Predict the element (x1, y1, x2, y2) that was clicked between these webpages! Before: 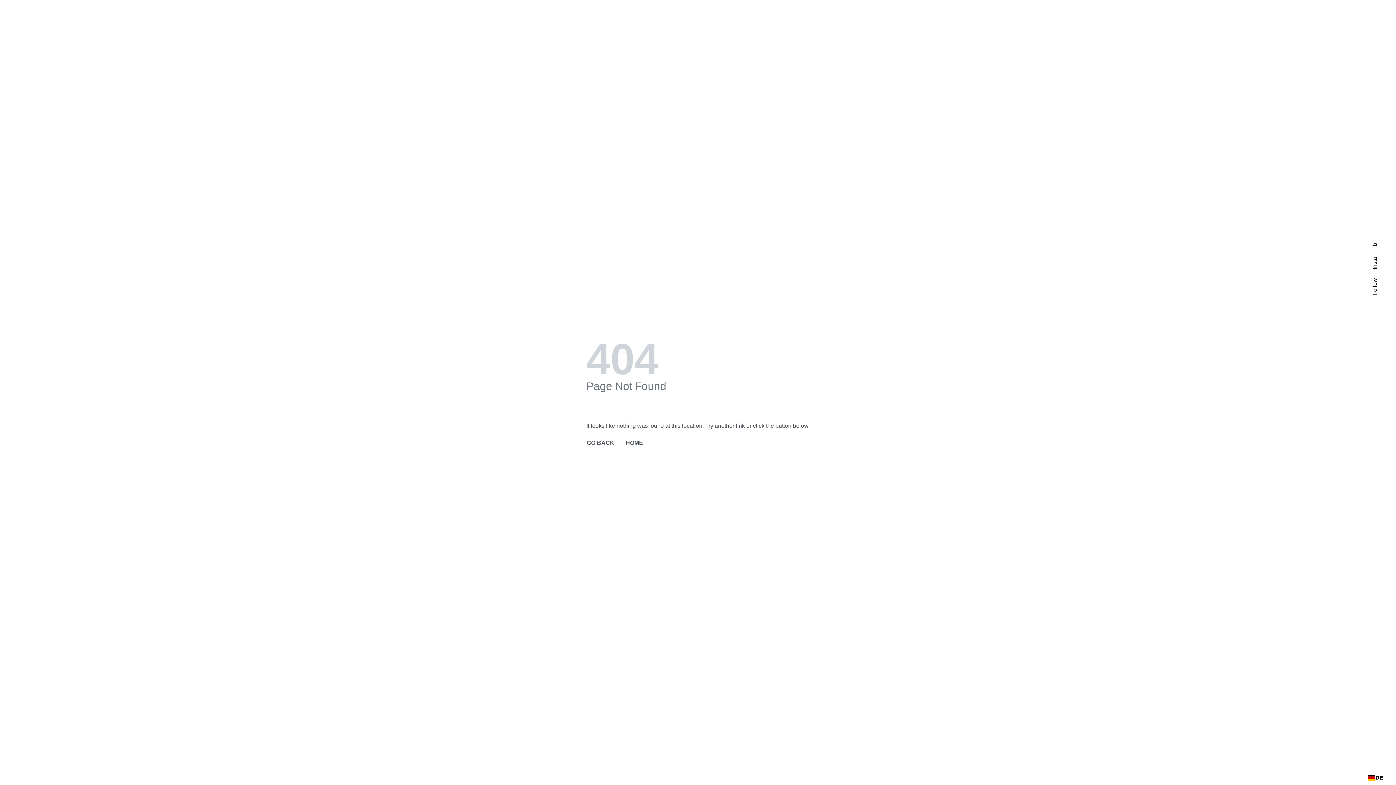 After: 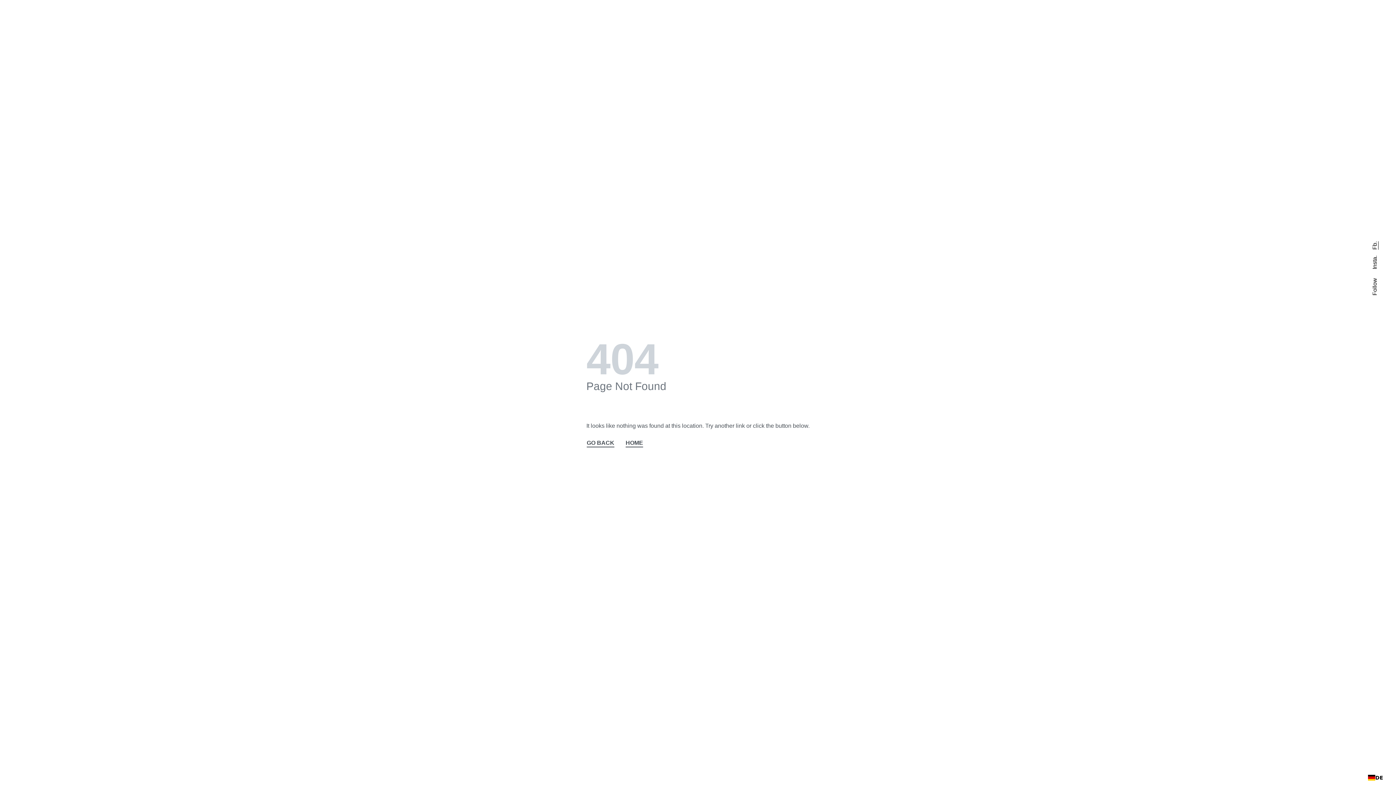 Action: label: Fb. bbox: (1372, 241, 1378, 249)